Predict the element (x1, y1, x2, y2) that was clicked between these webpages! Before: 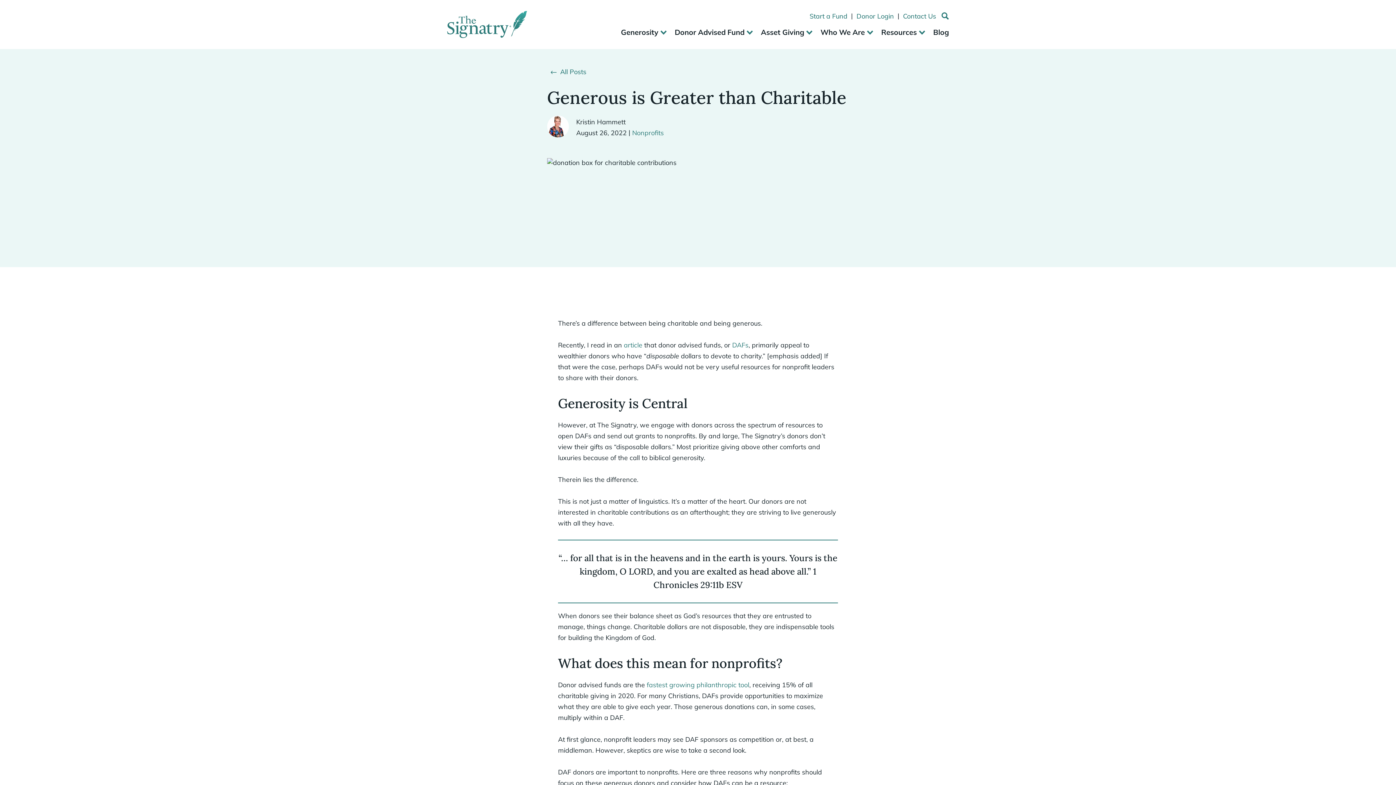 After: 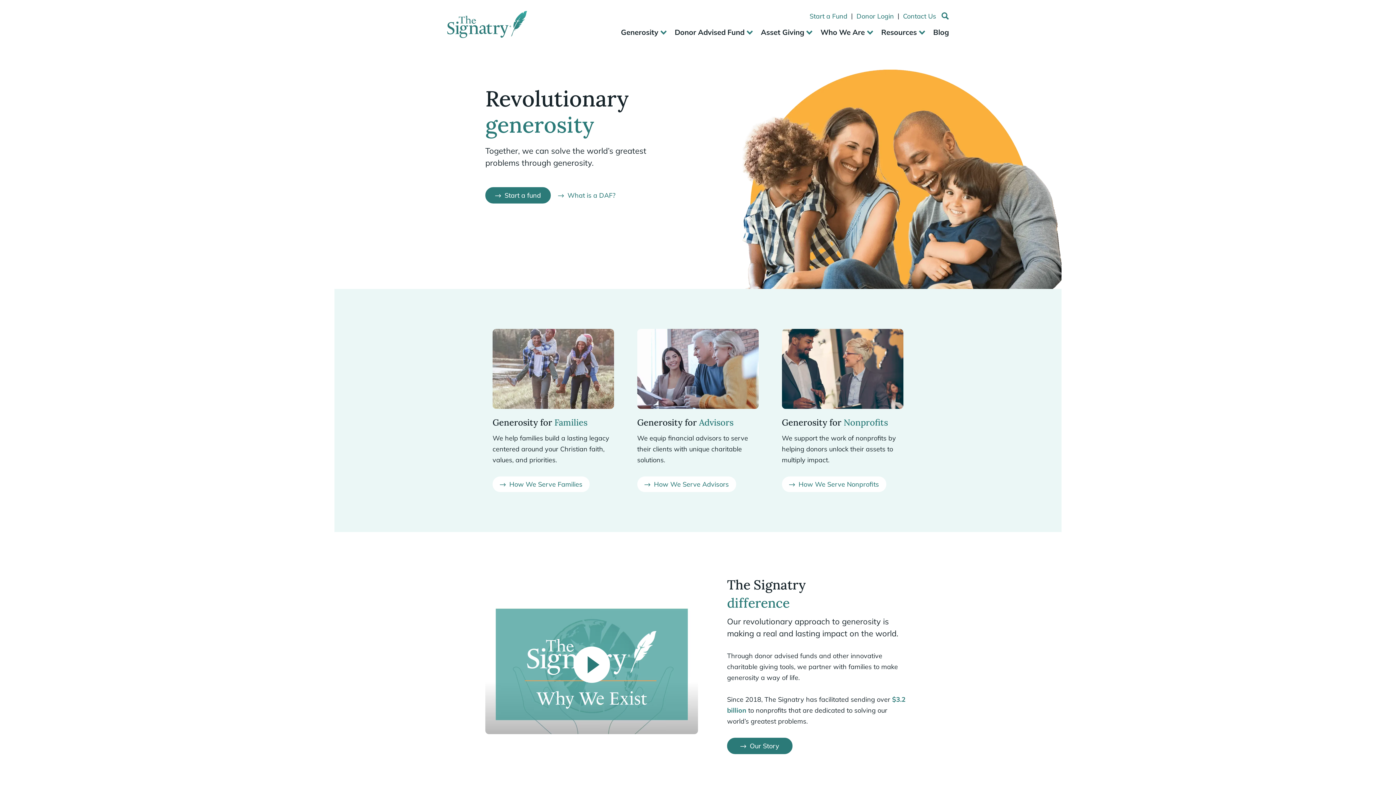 Action: bbox: (447, 19, 527, 28)